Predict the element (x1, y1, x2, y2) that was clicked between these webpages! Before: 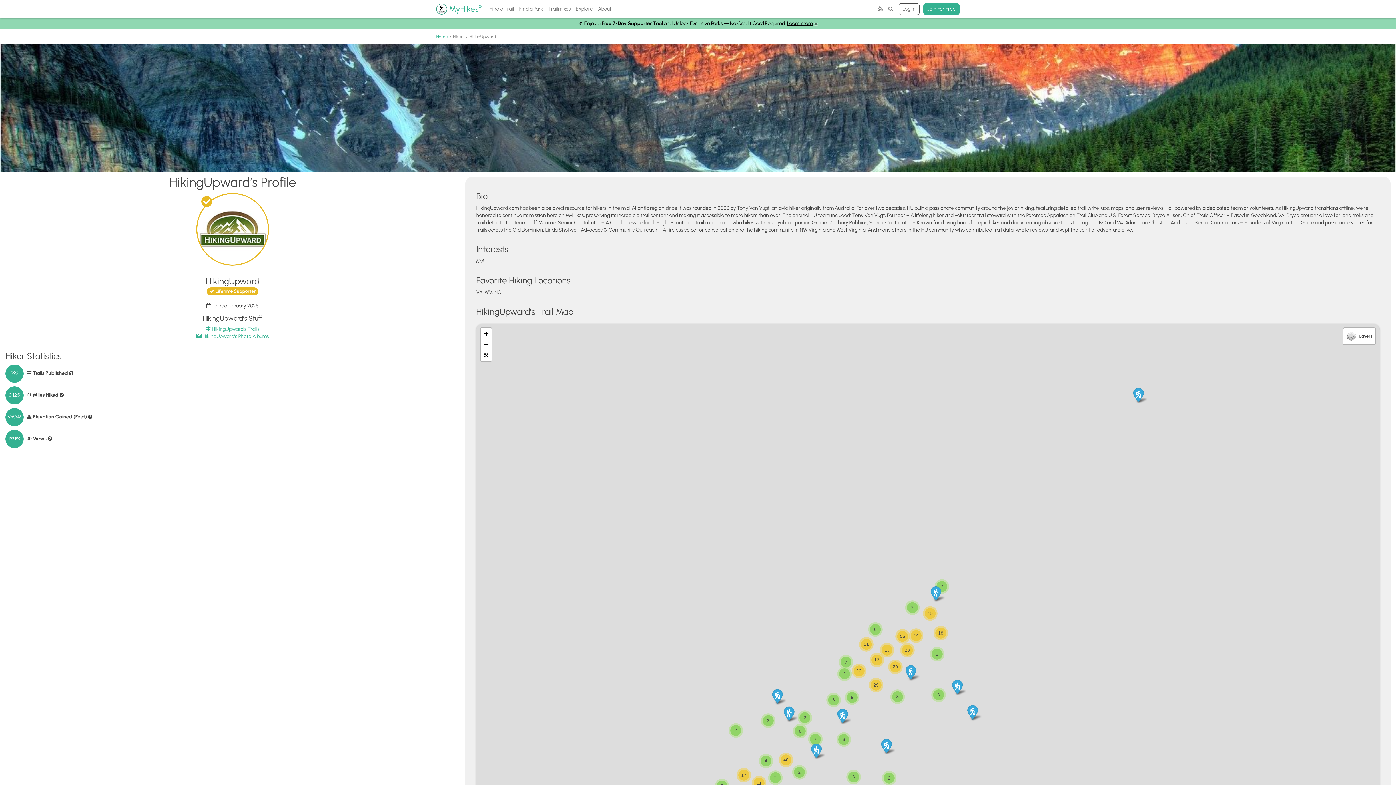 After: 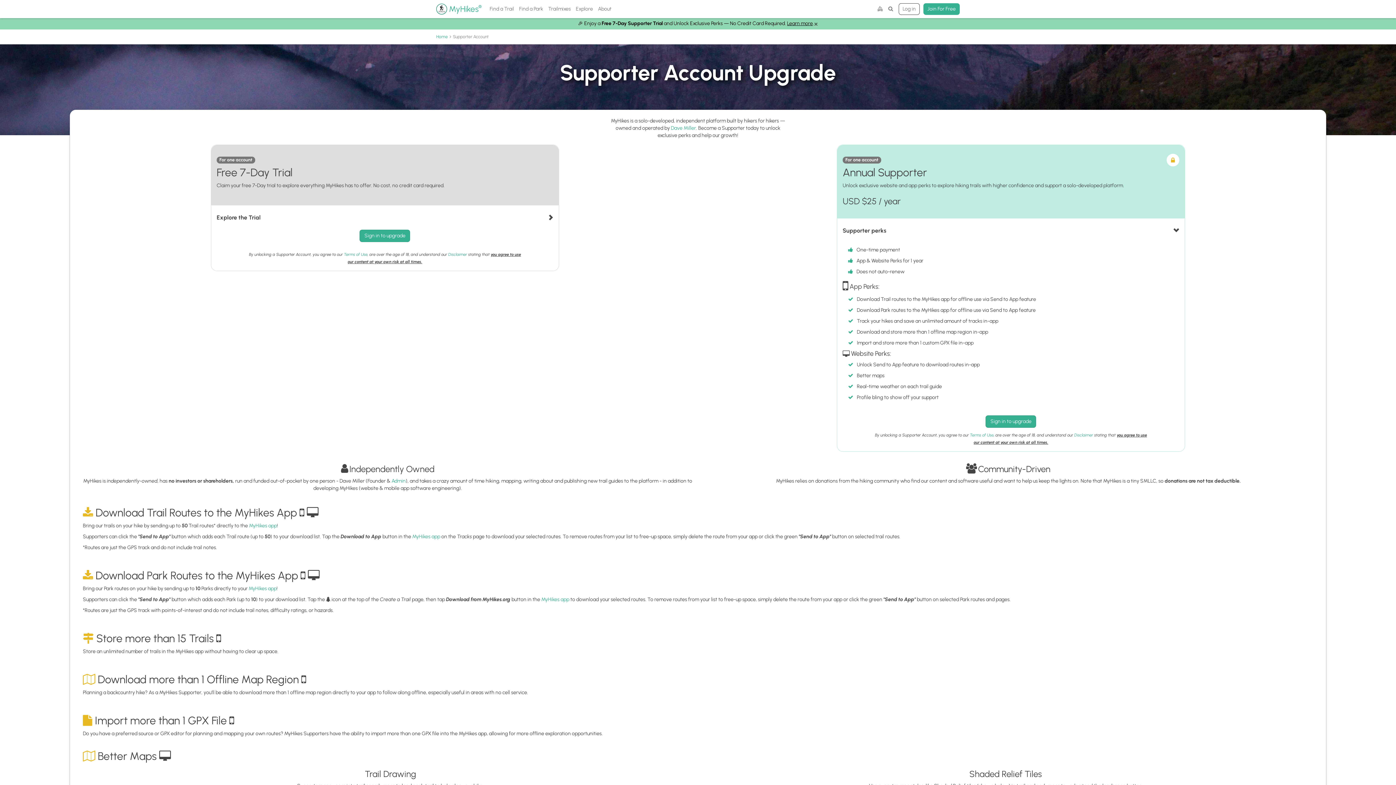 Action: bbox: (787, 20, 813, 26) label: Learn more